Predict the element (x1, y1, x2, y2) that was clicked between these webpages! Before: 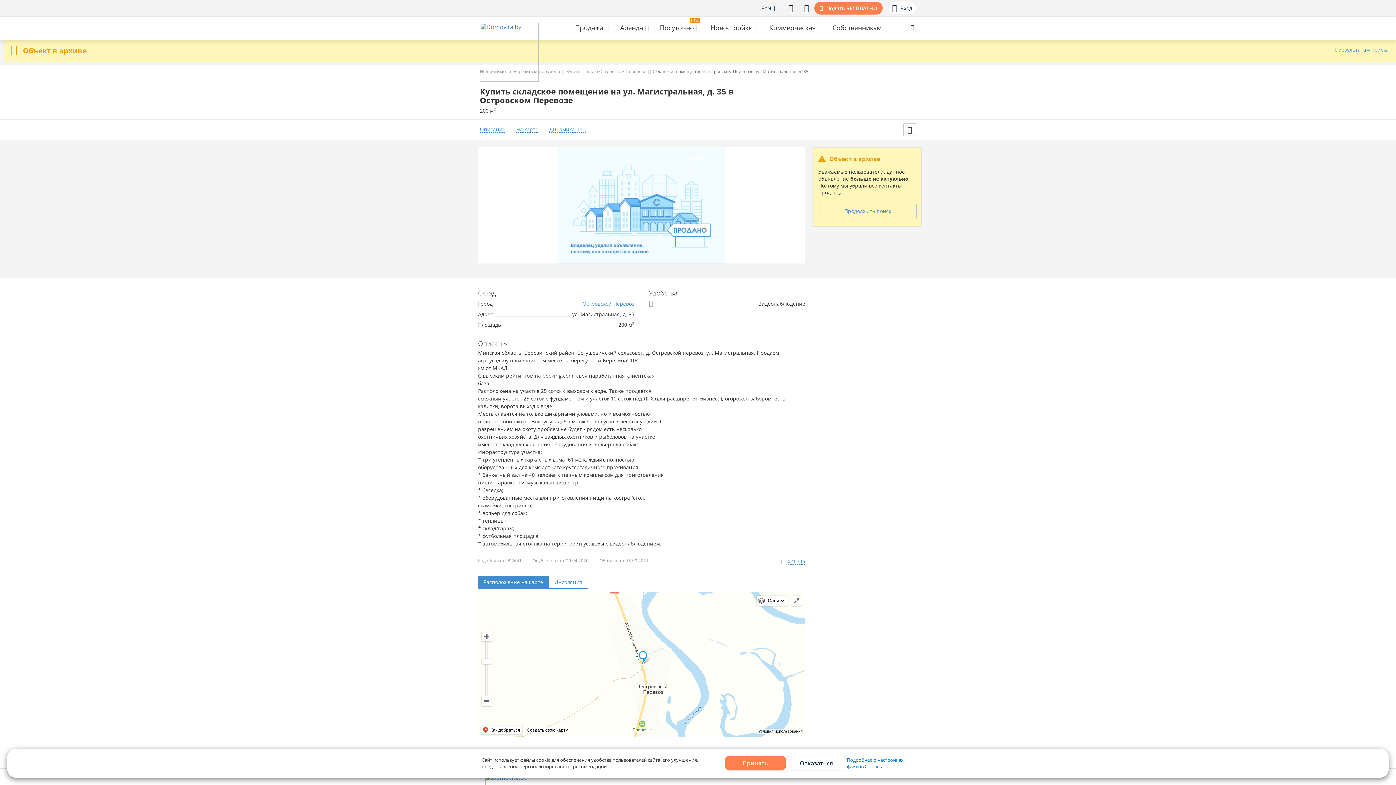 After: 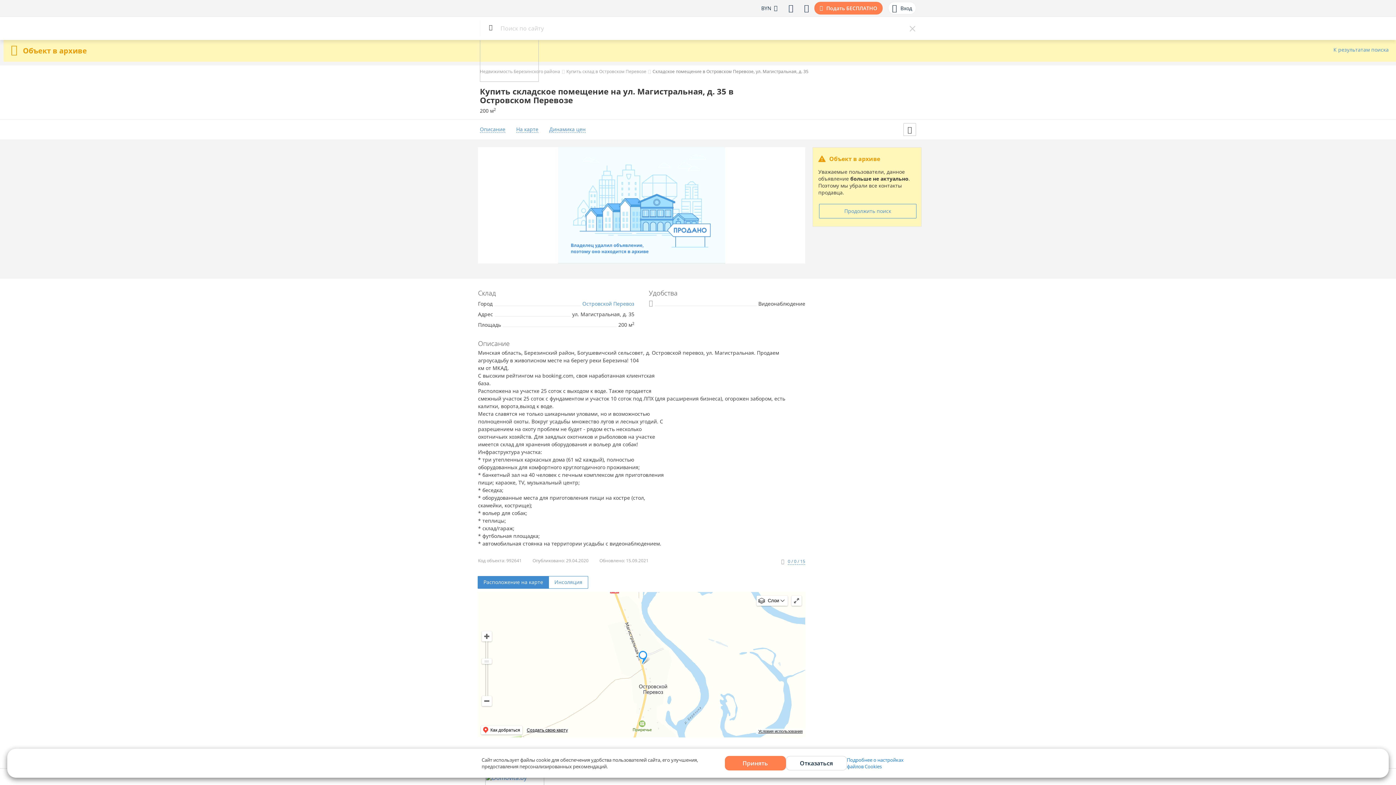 Action: bbox: (909, 24, 916, 32)